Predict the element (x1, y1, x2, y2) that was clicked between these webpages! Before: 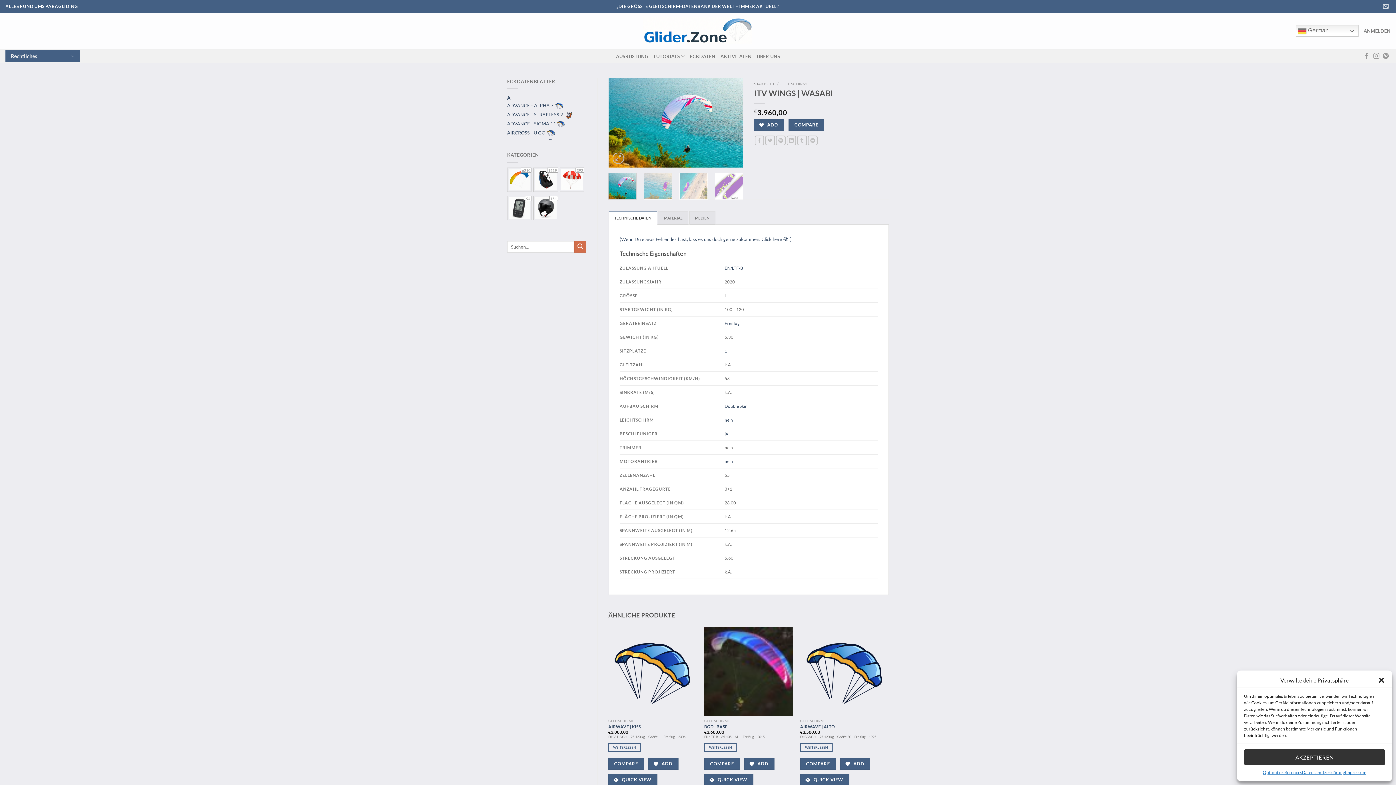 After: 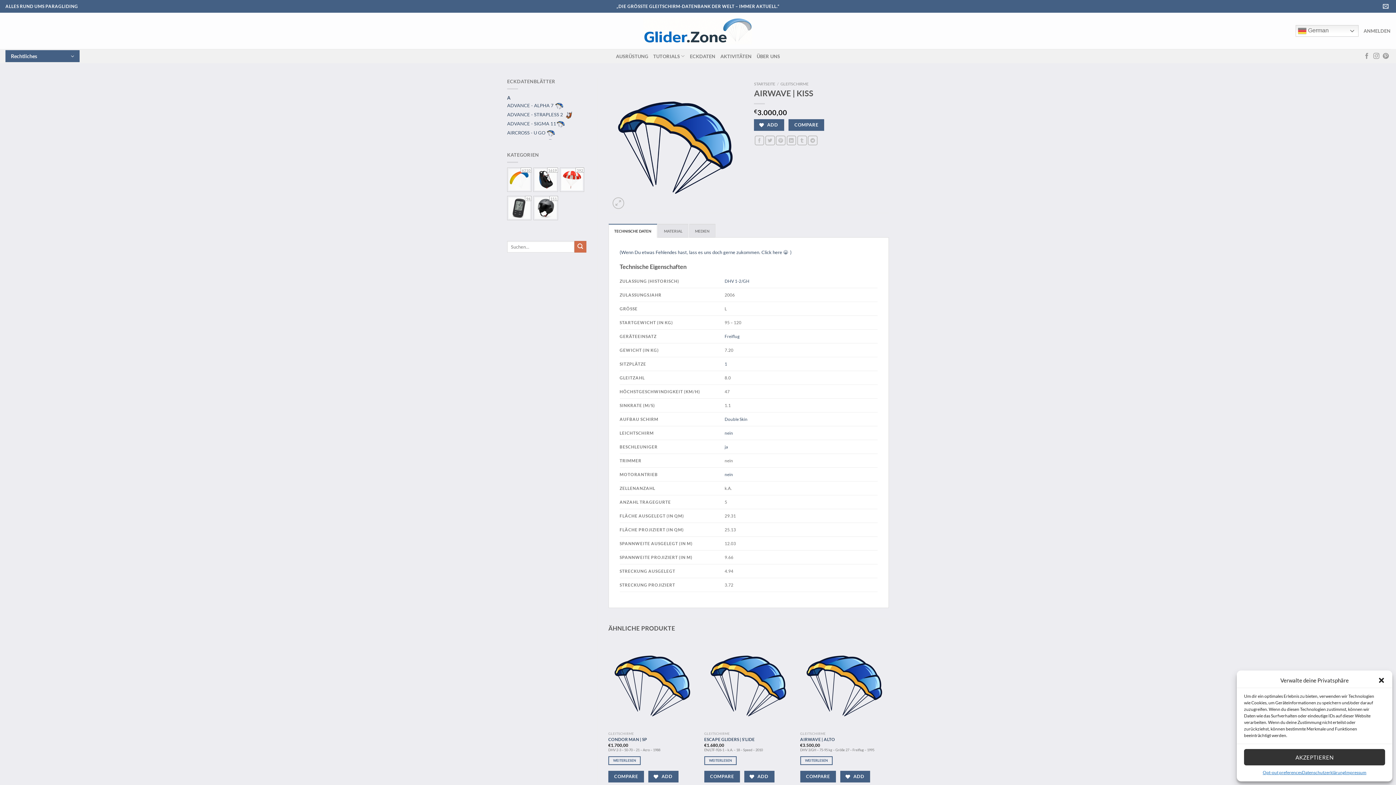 Action: bbox: (608, 743, 641, 752) label: Lese mehr über „AIRWAVE | KISS“